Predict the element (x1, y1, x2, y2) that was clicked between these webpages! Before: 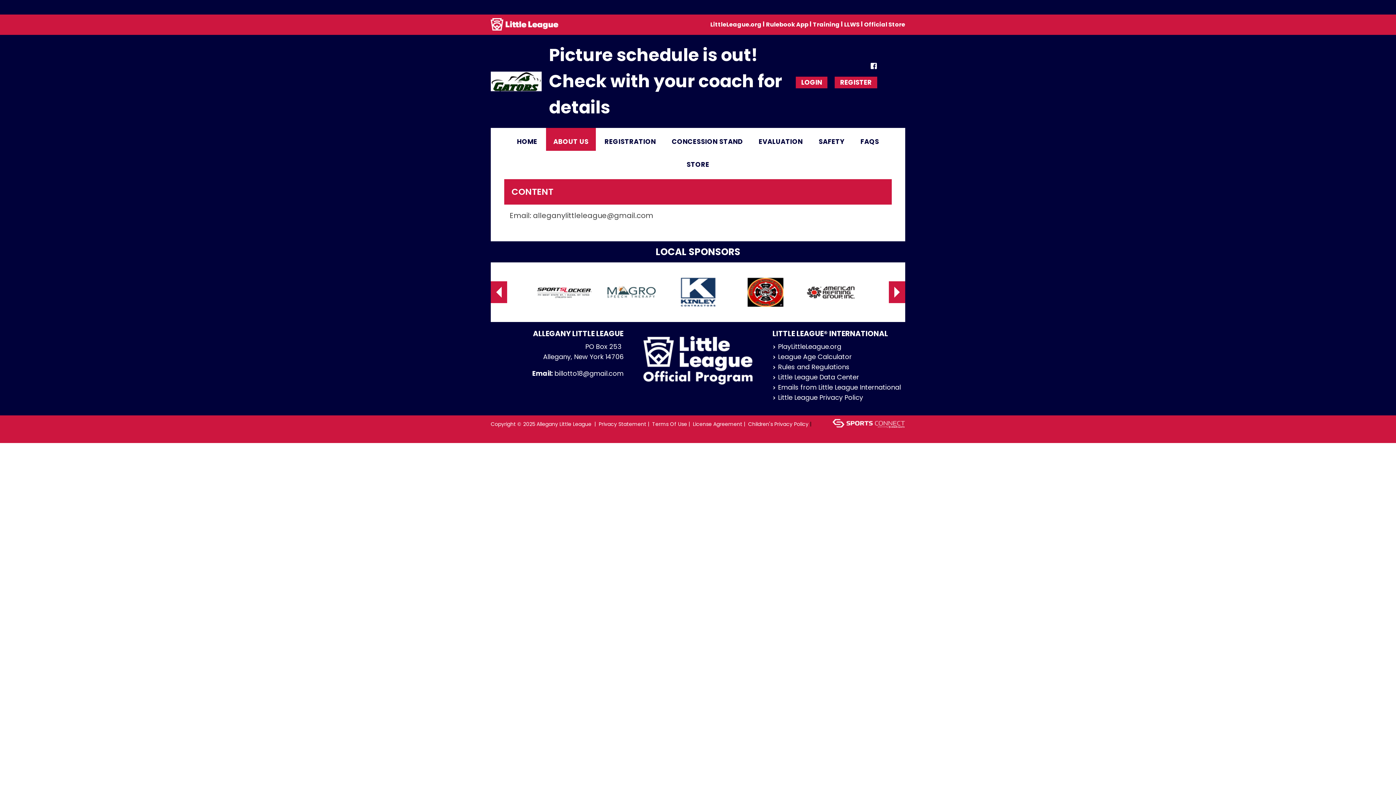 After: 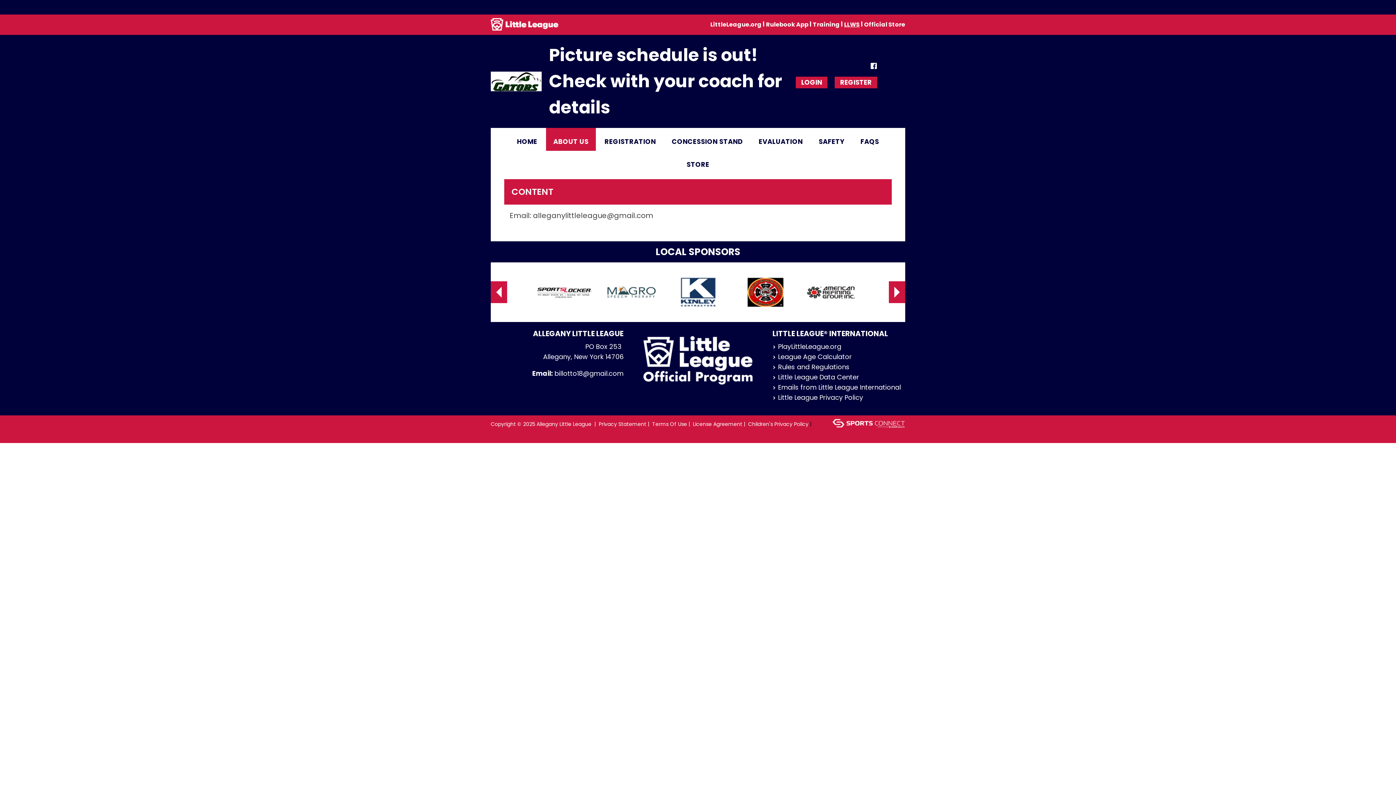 Action: bbox: (844, 20, 860, 28) label: LLWS